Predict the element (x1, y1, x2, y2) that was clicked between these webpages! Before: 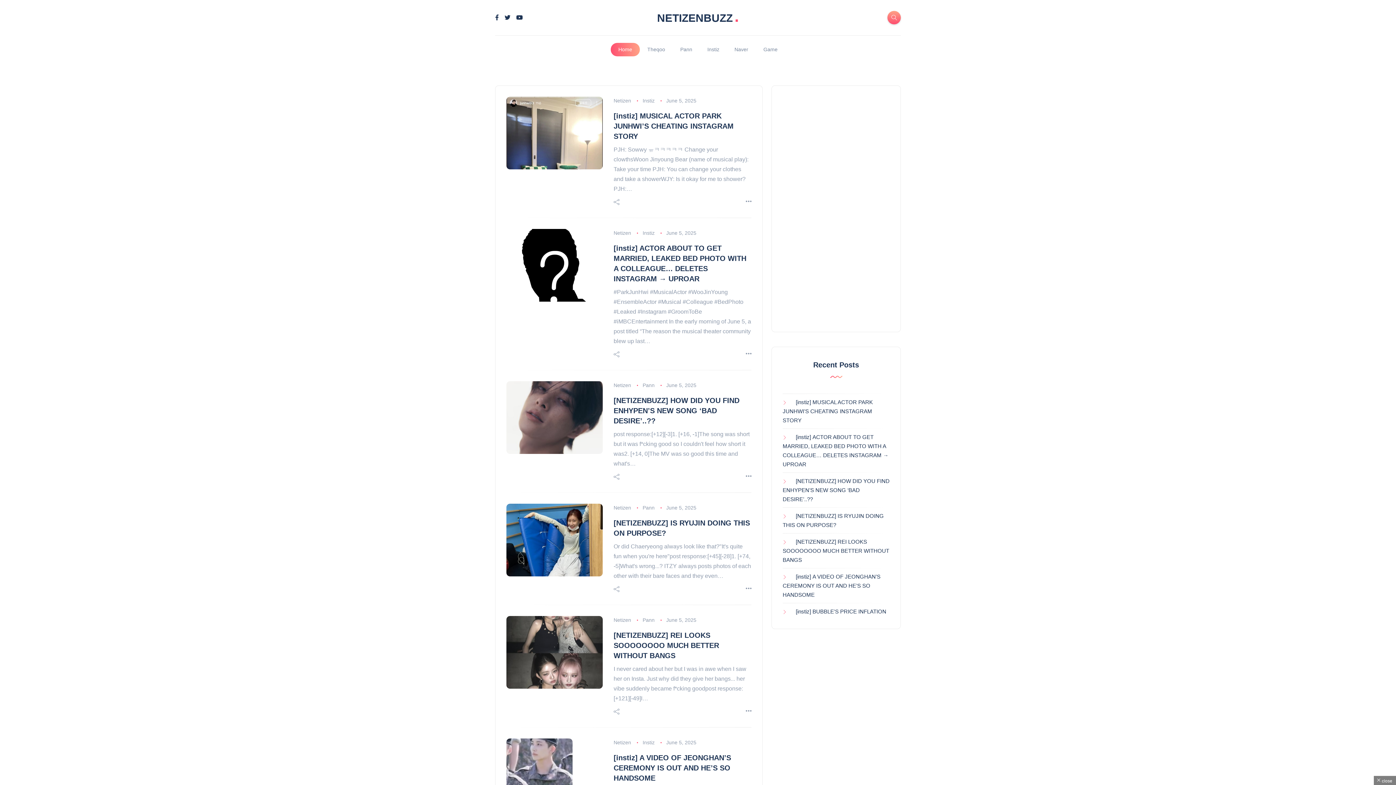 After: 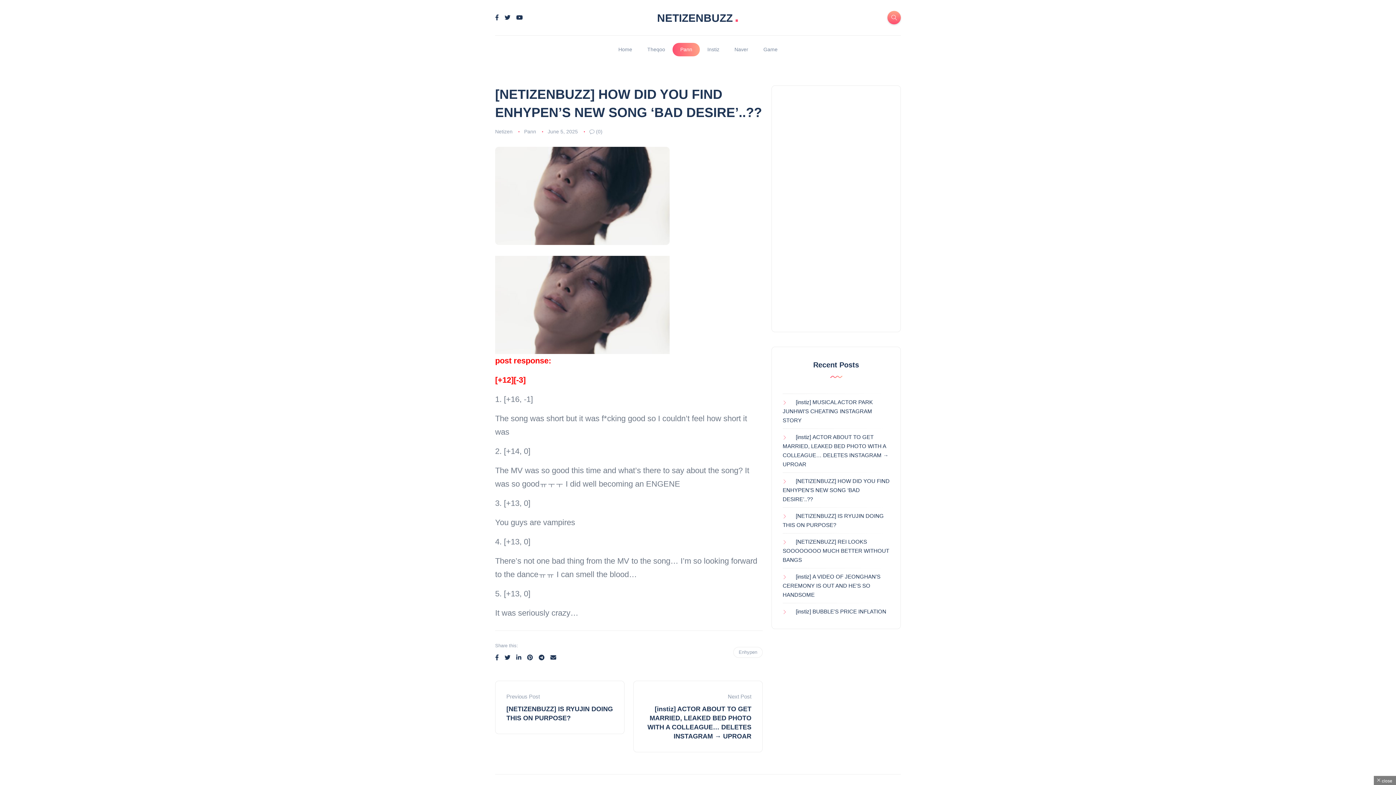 Action: label: [NETIZENBUZZ] HOW DID YOU FIND ENHYPEN’S NEW SONG ‘BAD DESIRE’..?? bbox: (613, 396, 739, 425)